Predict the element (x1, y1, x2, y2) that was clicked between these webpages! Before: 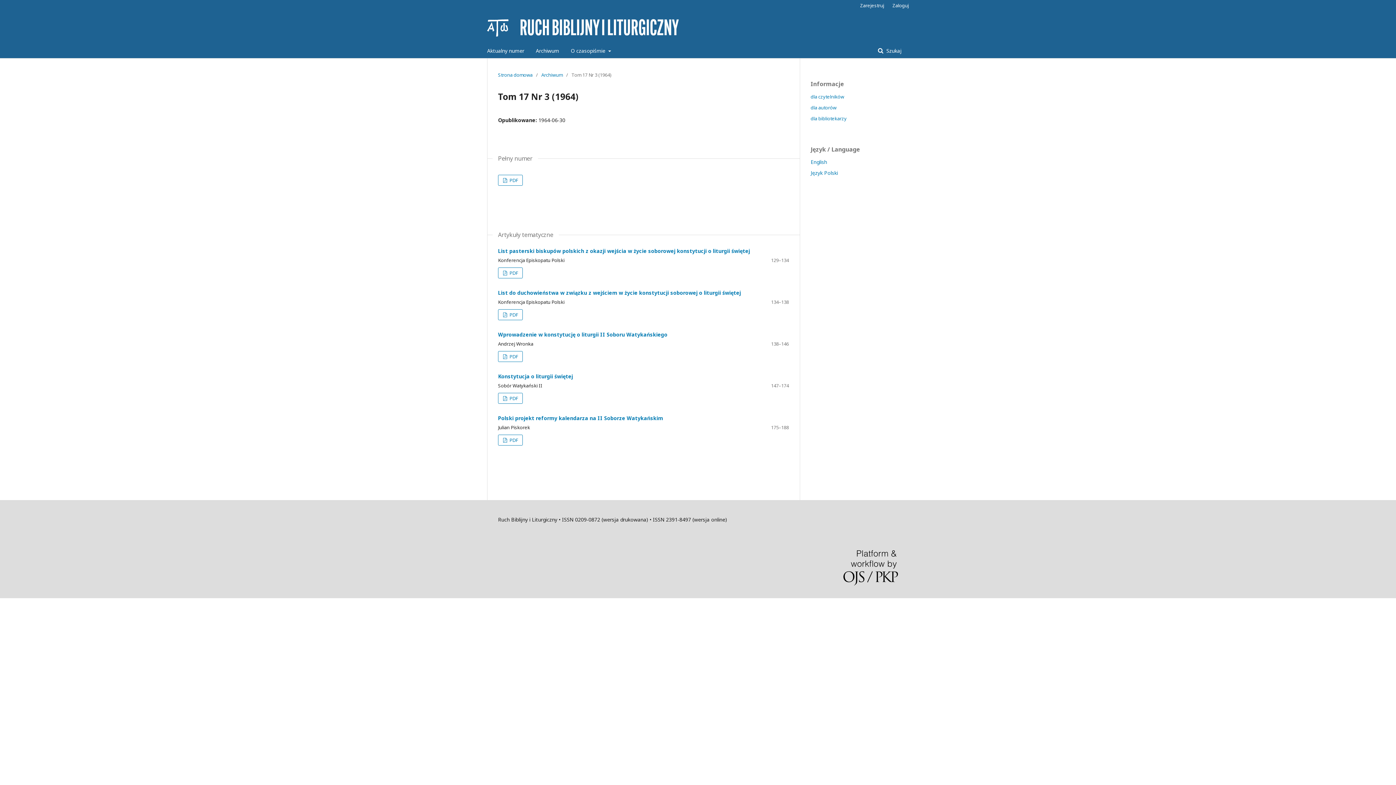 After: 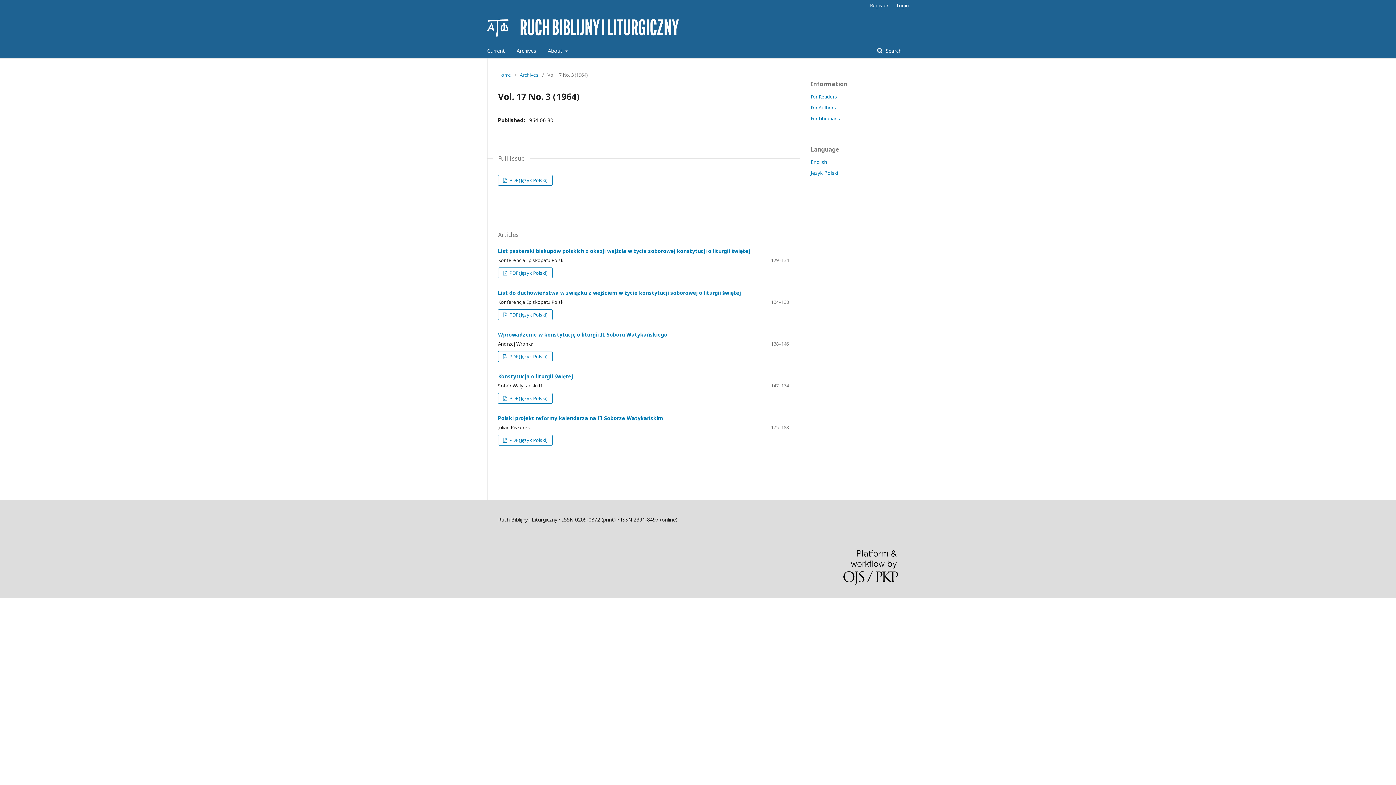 Action: bbox: (810, 158, 827, 165) label: English